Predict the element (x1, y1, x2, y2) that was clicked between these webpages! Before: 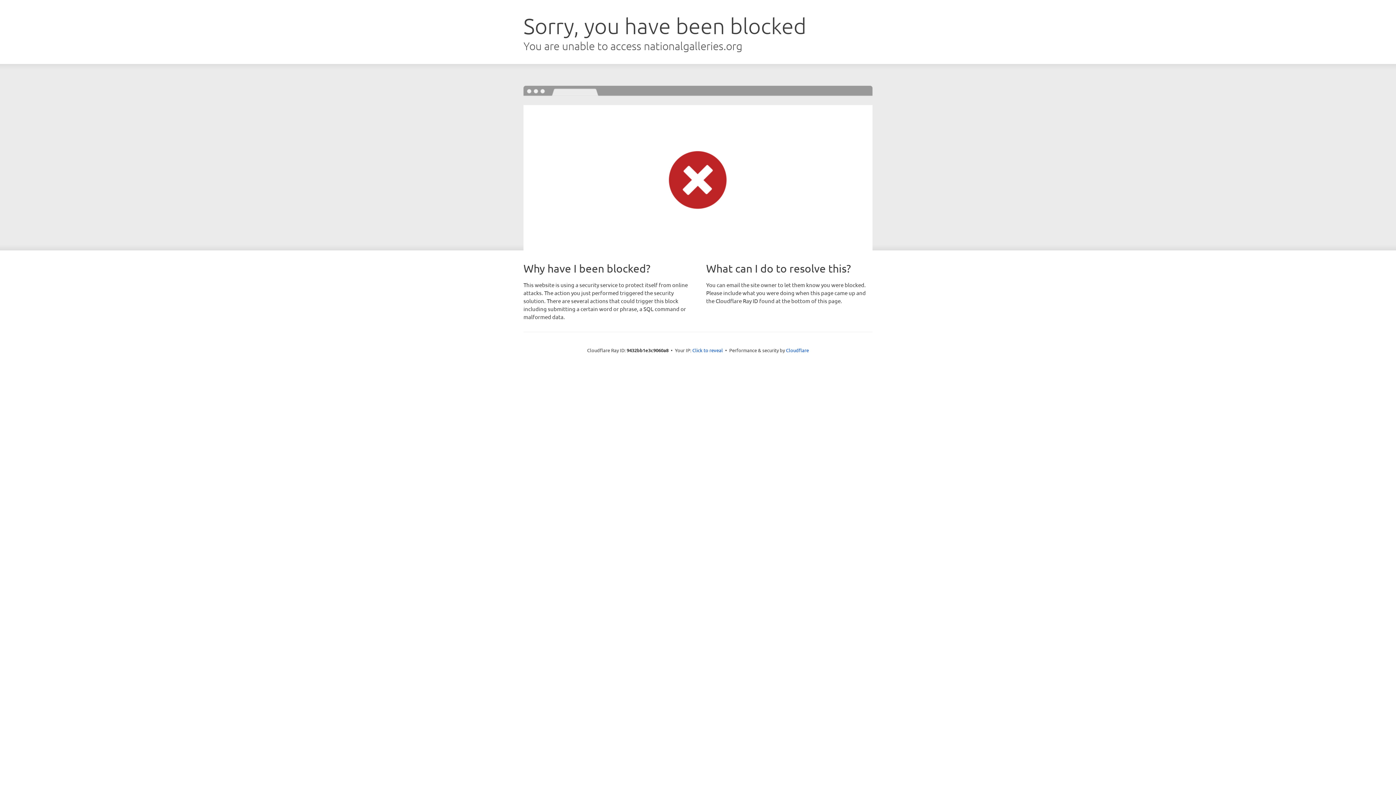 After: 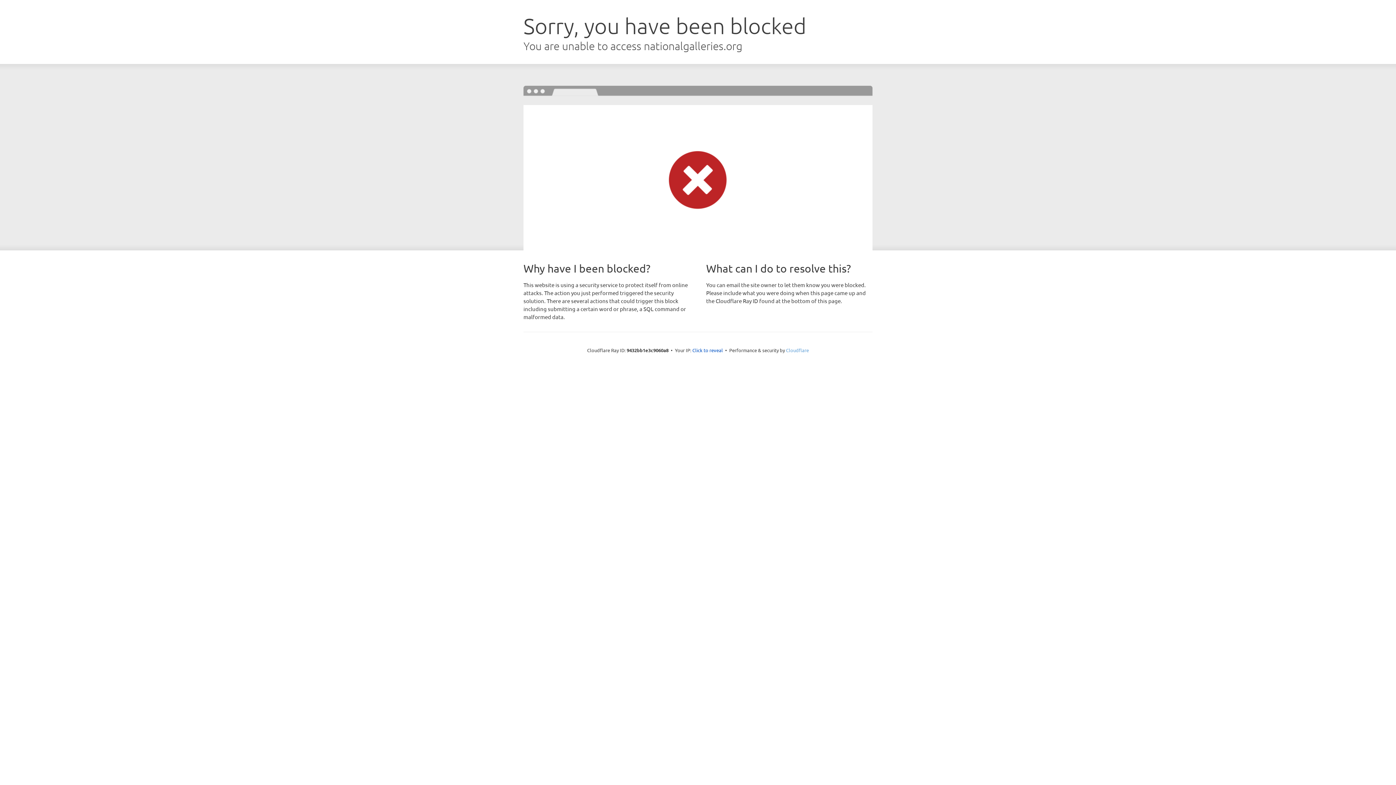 Action: label: Cloudflare bbox: (786, 347, 809, 353)